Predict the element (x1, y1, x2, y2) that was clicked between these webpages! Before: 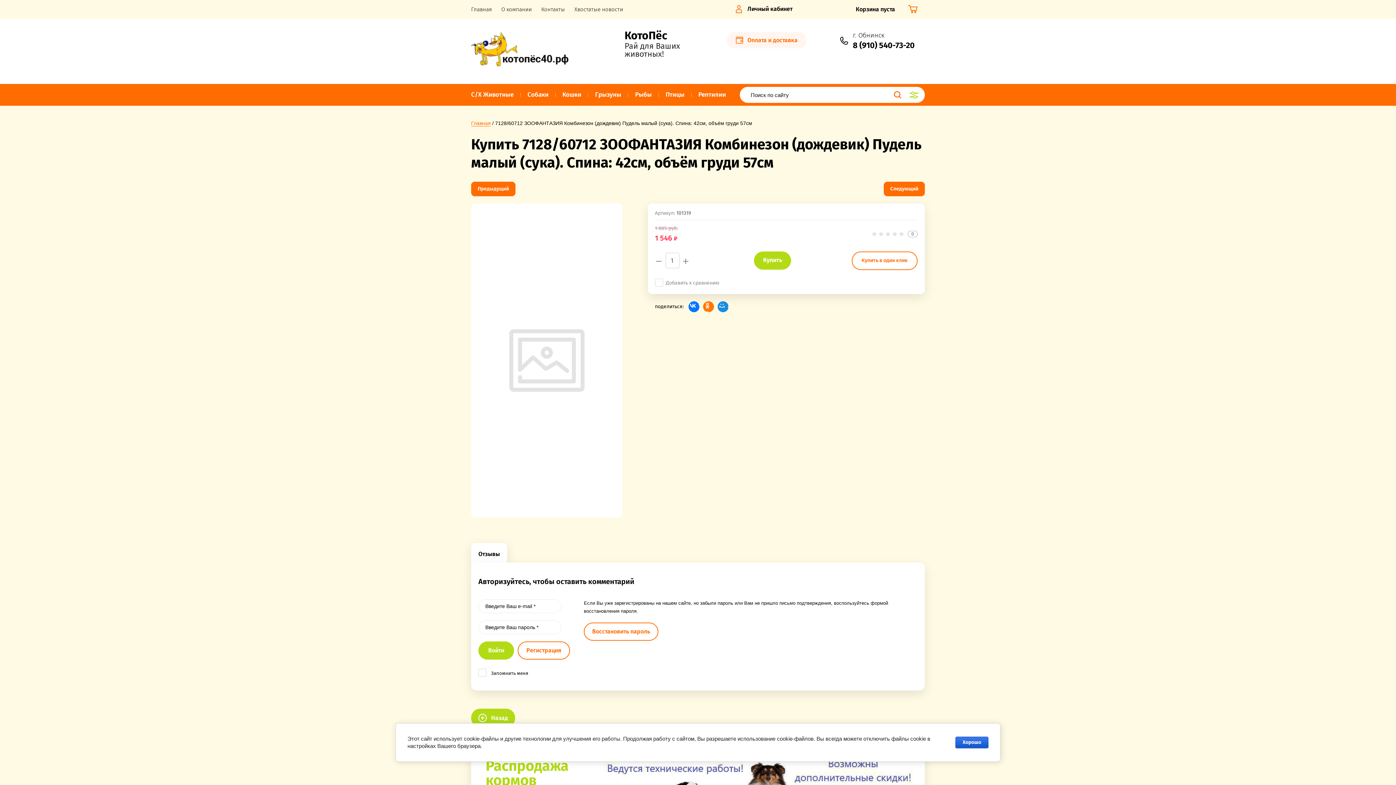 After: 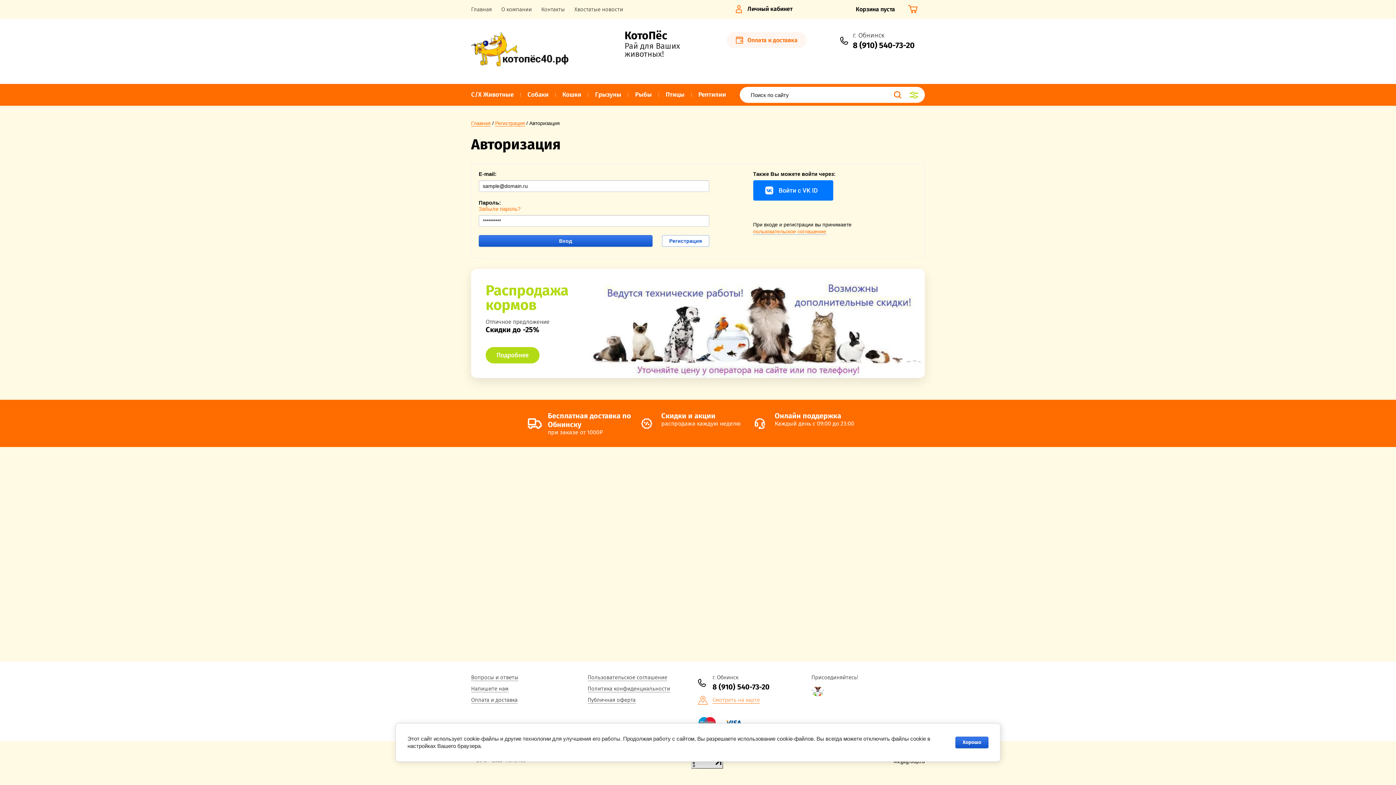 Action: bbox: (478, 641, 514, 659) label: Войти